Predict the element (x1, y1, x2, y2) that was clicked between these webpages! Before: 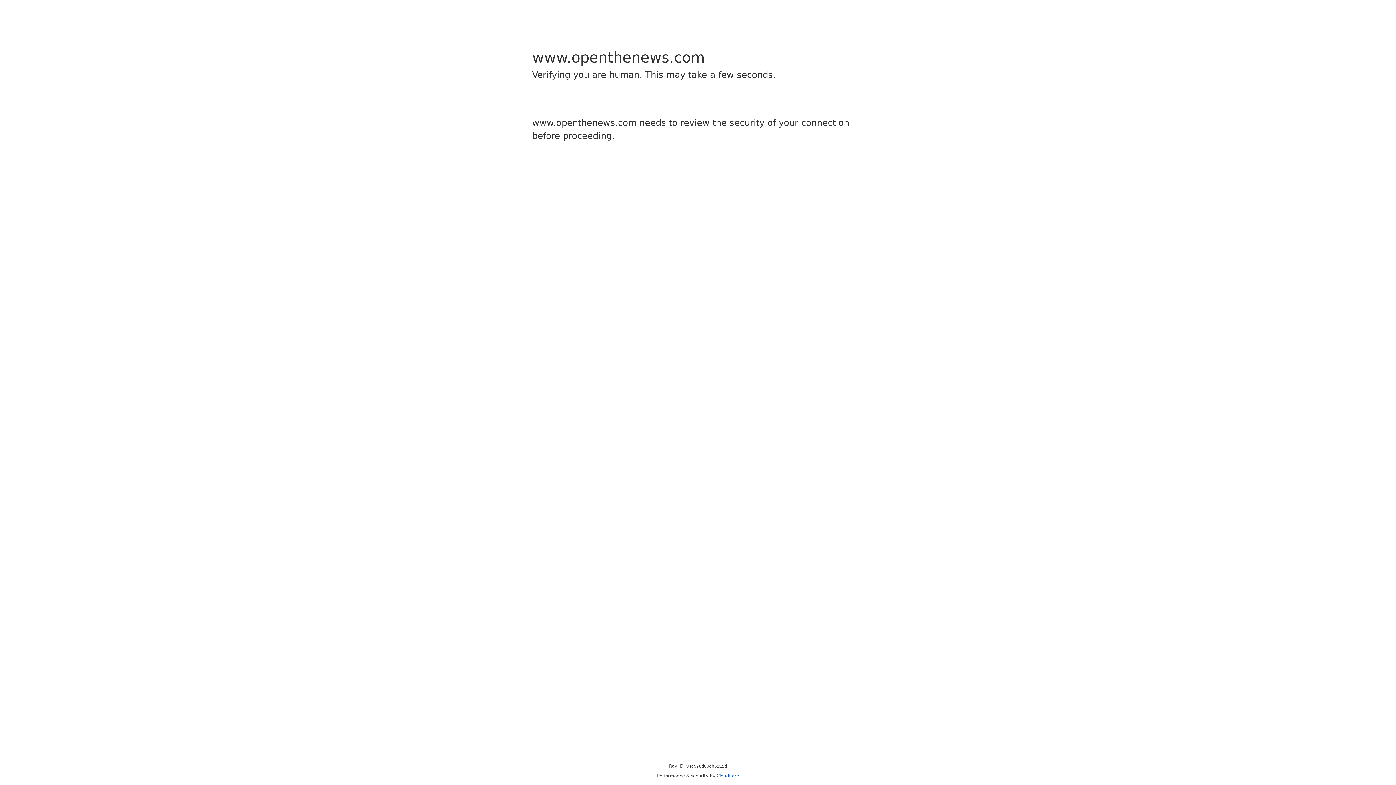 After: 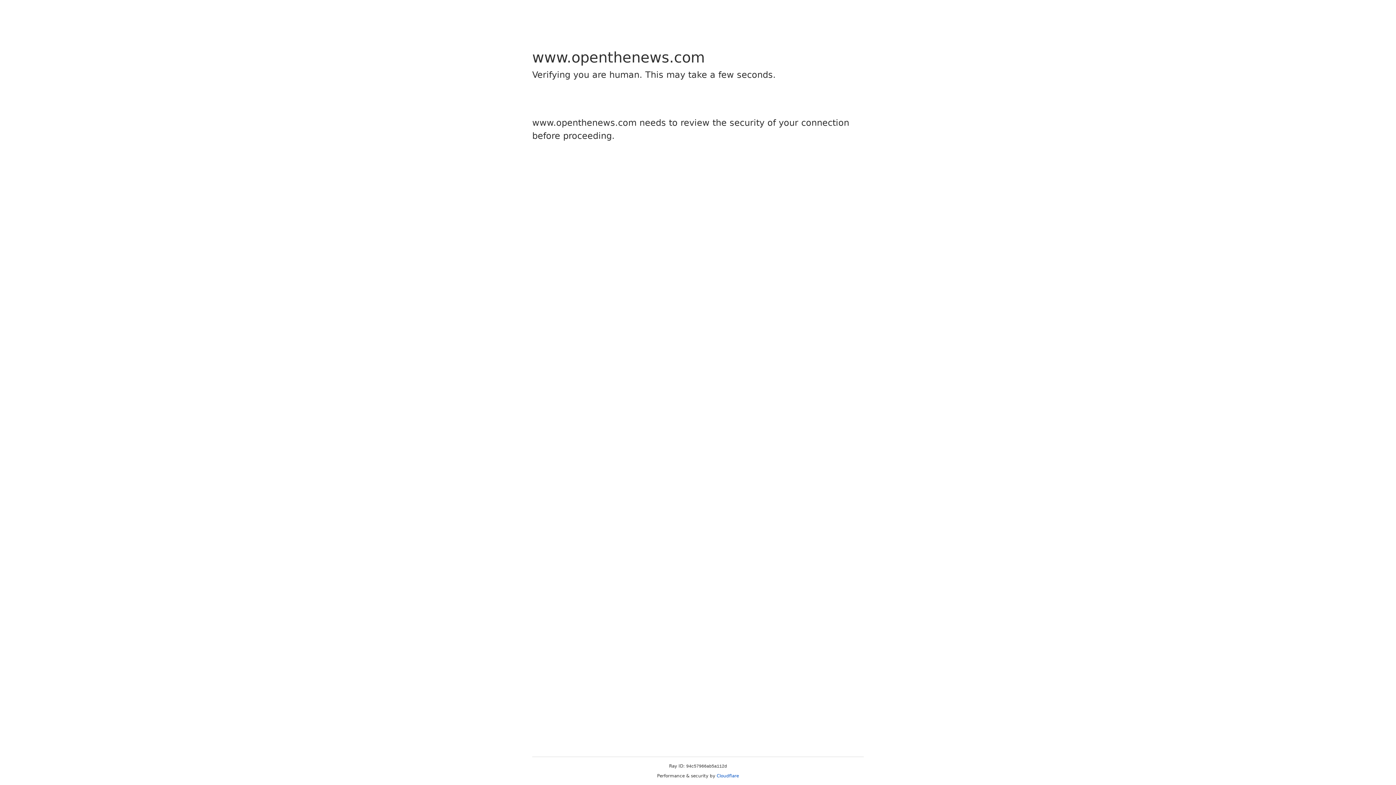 Action: bbox: (716, 773, 739, 778) label: Cloudflare